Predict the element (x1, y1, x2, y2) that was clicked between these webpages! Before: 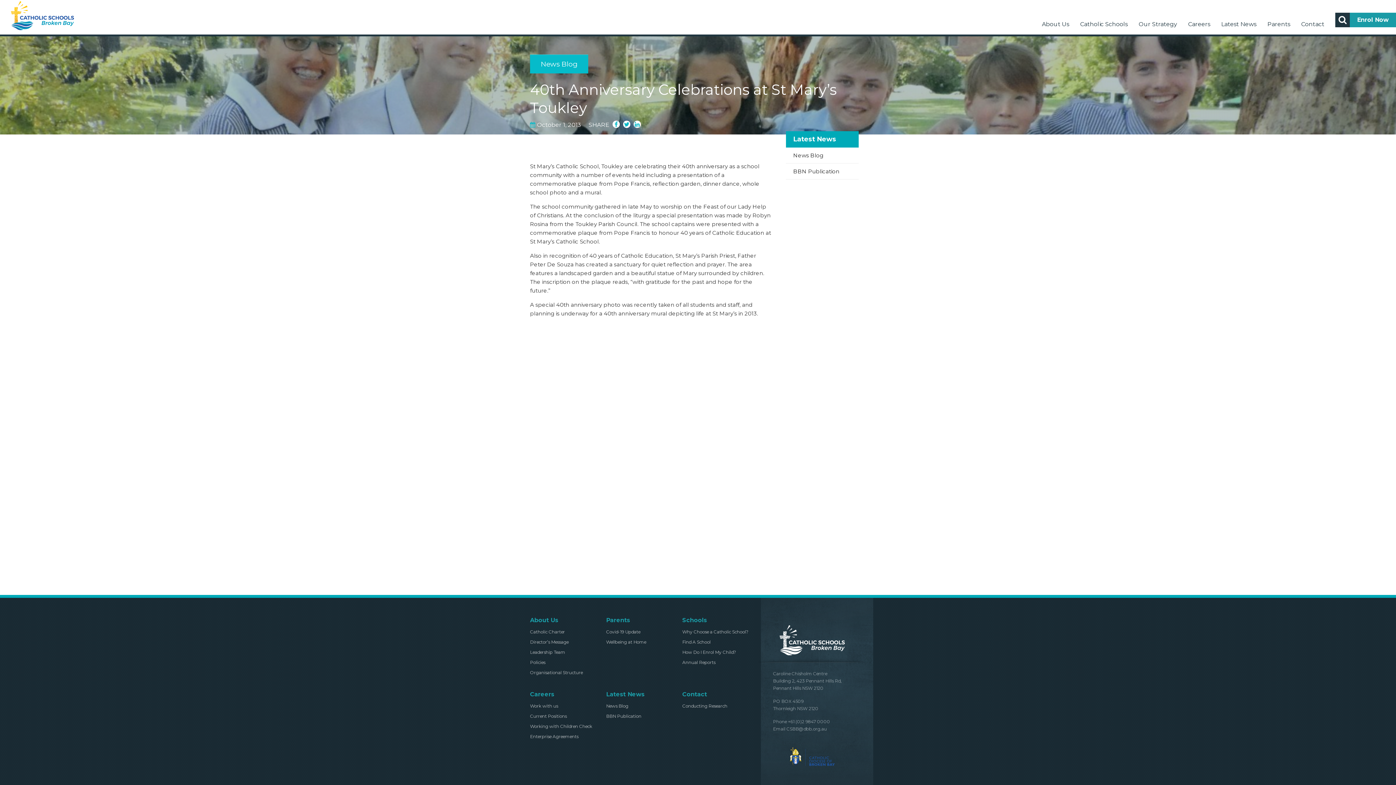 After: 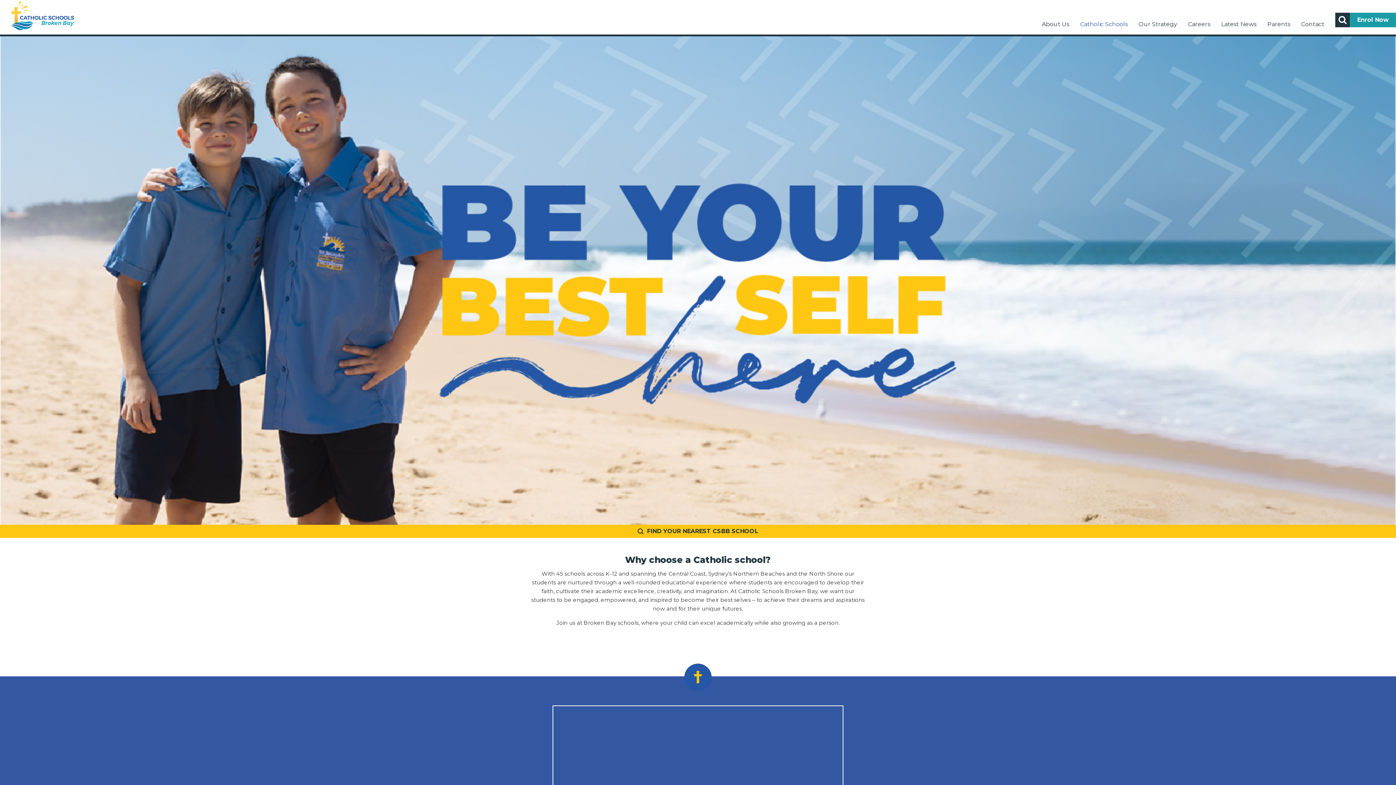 Action: bbox: (682, 616, 751, 625) label: Schools